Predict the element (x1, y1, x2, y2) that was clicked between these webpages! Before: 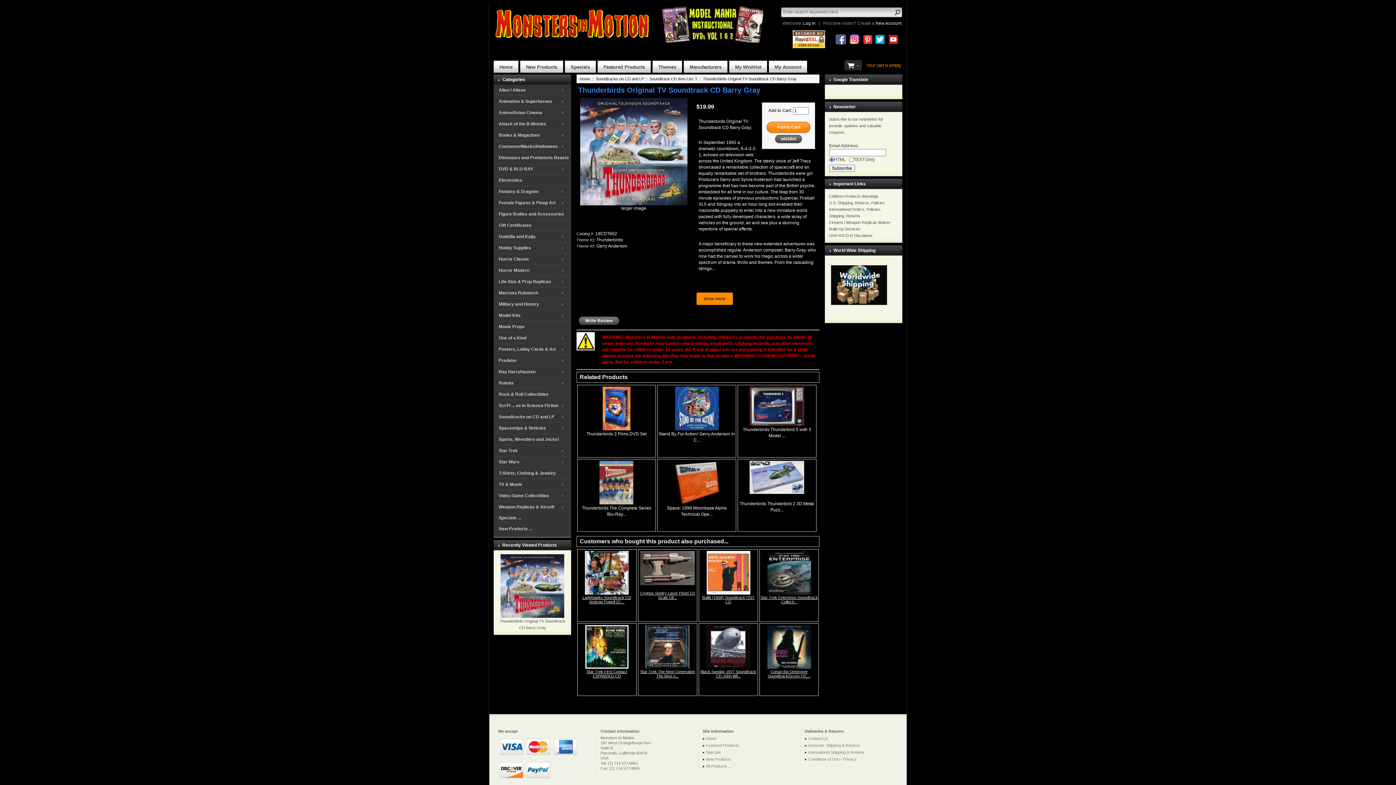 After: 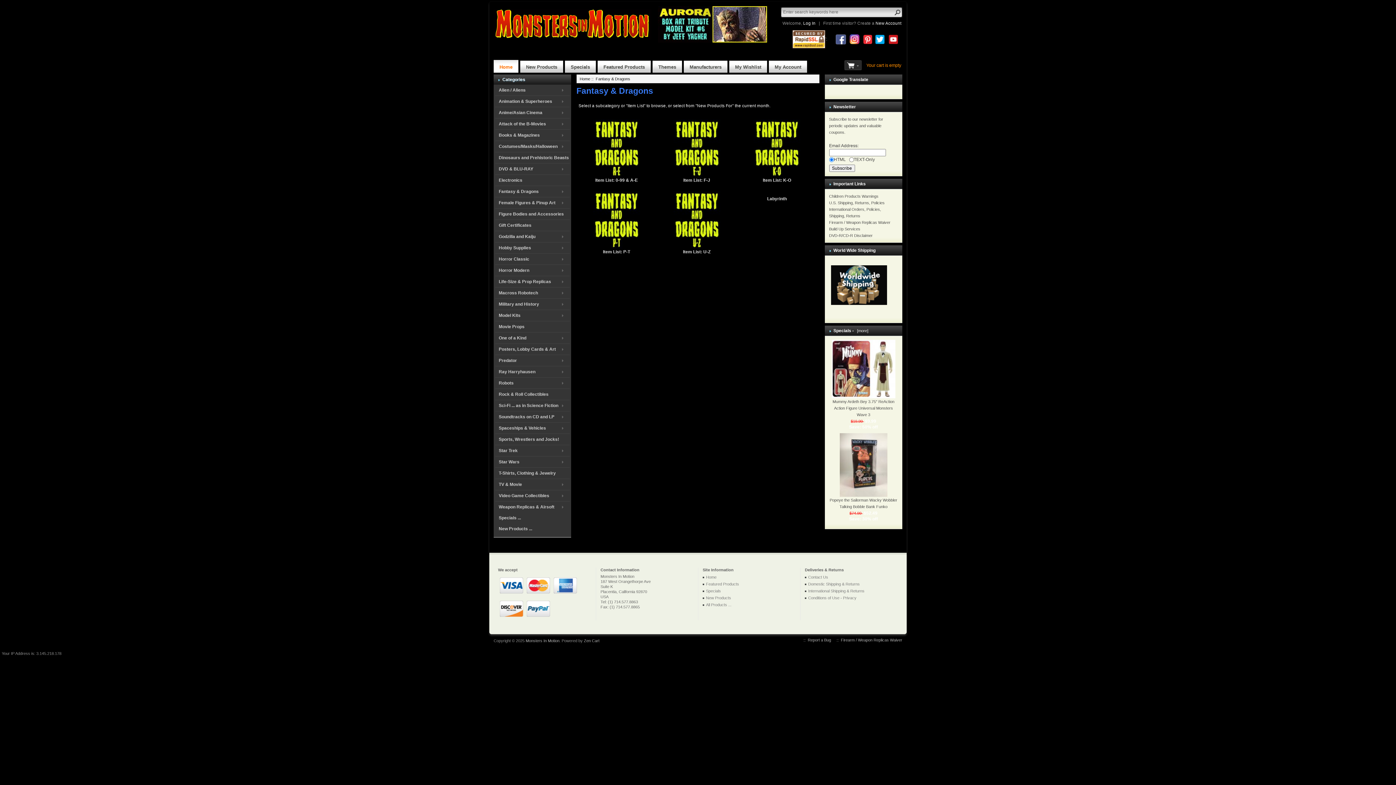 Action: bbox: (495, 186, 569, 197) label: Fantasy & Dragons